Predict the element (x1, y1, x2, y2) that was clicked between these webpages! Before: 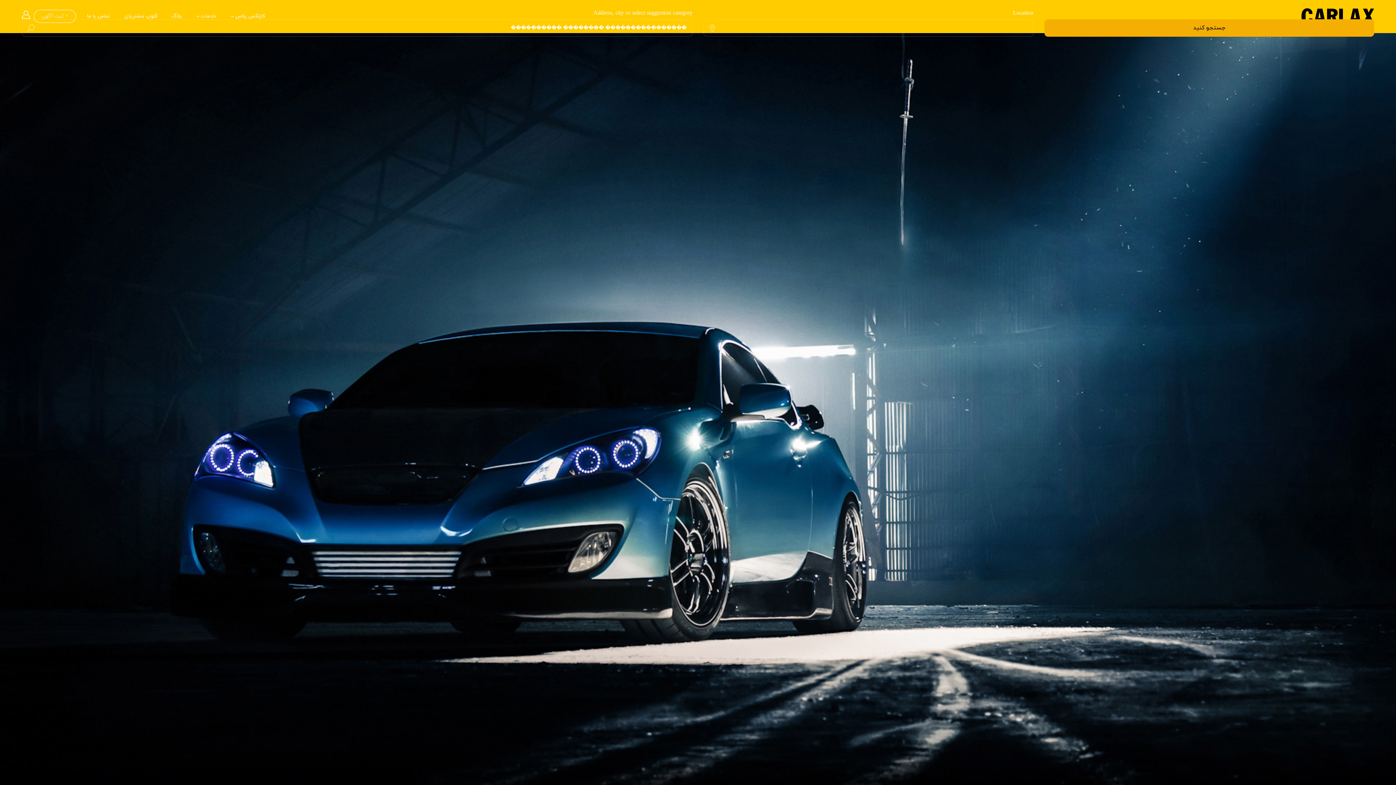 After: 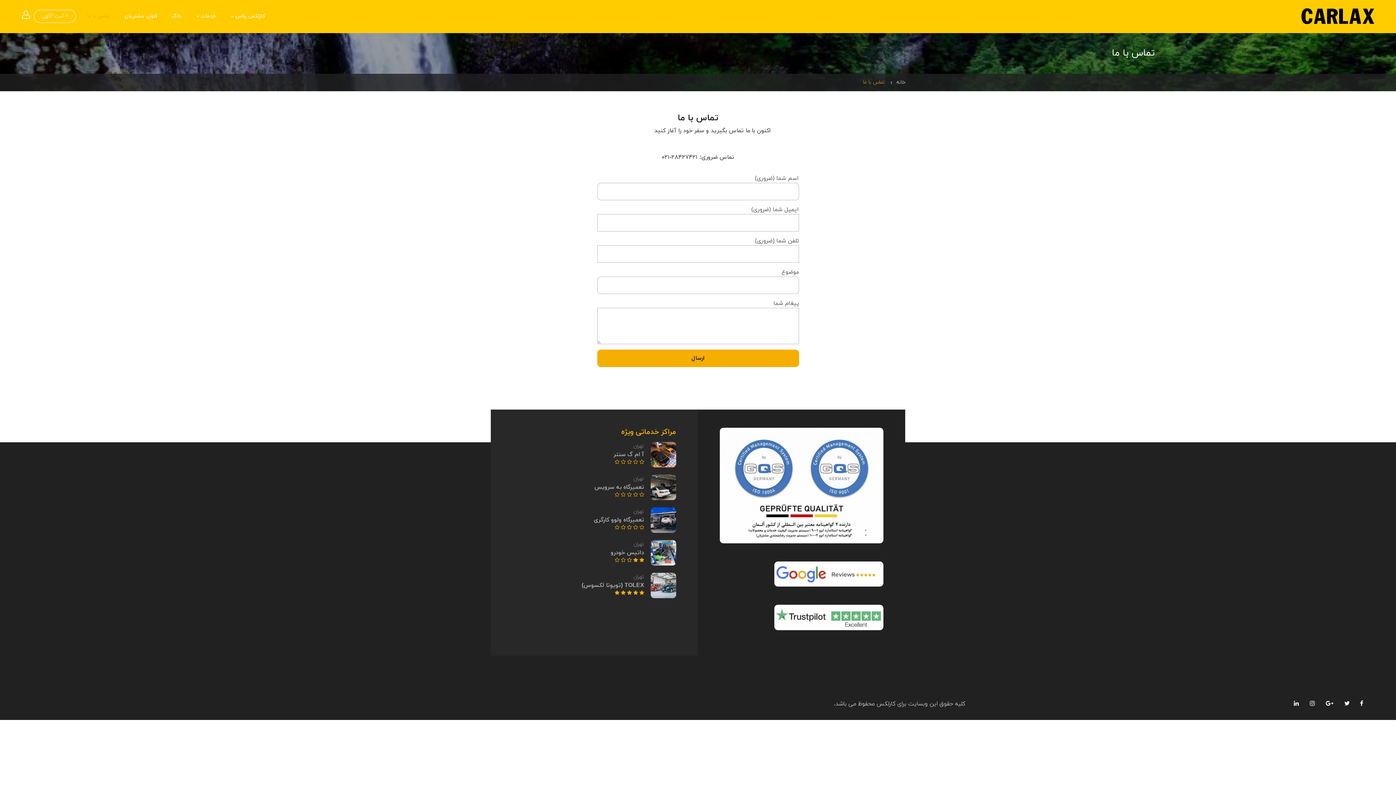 Action: bbox: (33, 9, 76, 22) label: + ثبت آگهی